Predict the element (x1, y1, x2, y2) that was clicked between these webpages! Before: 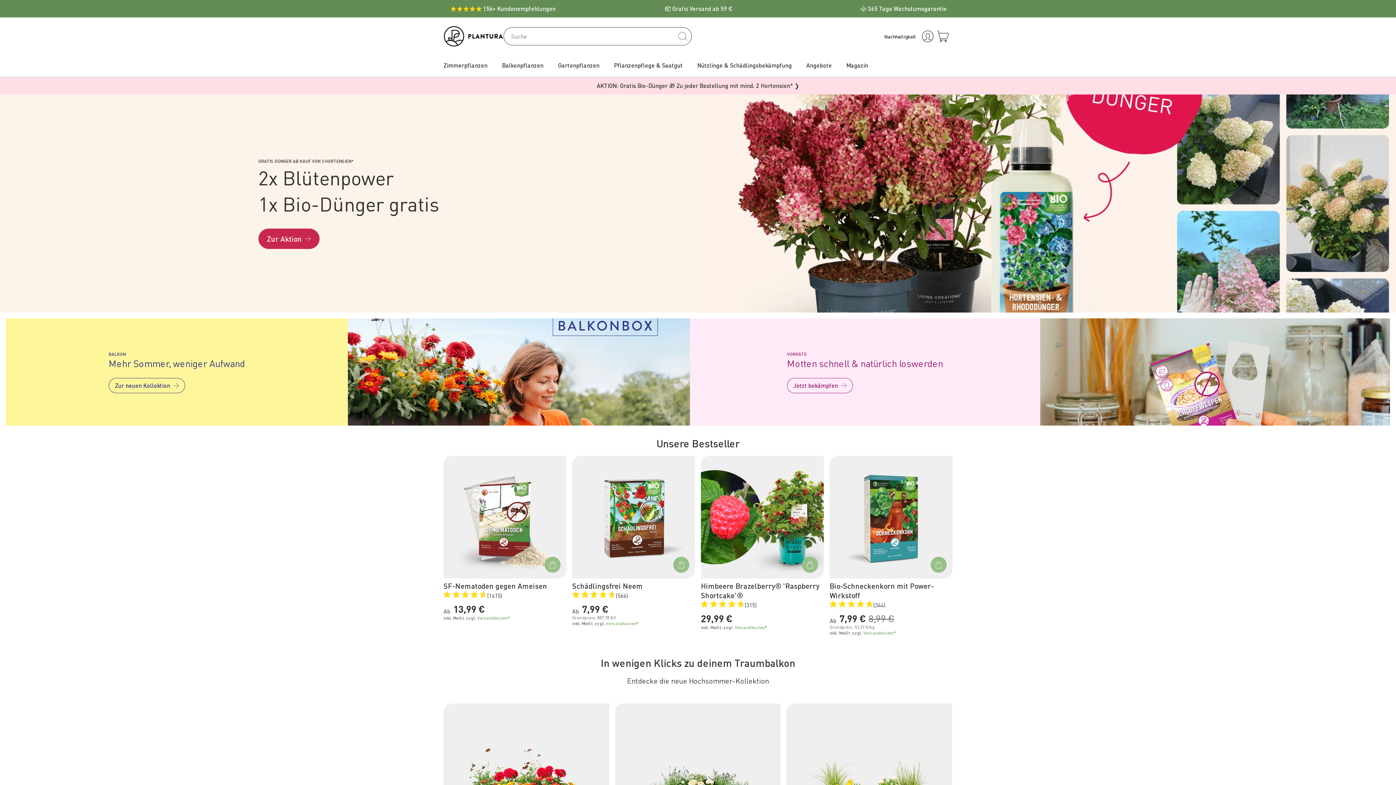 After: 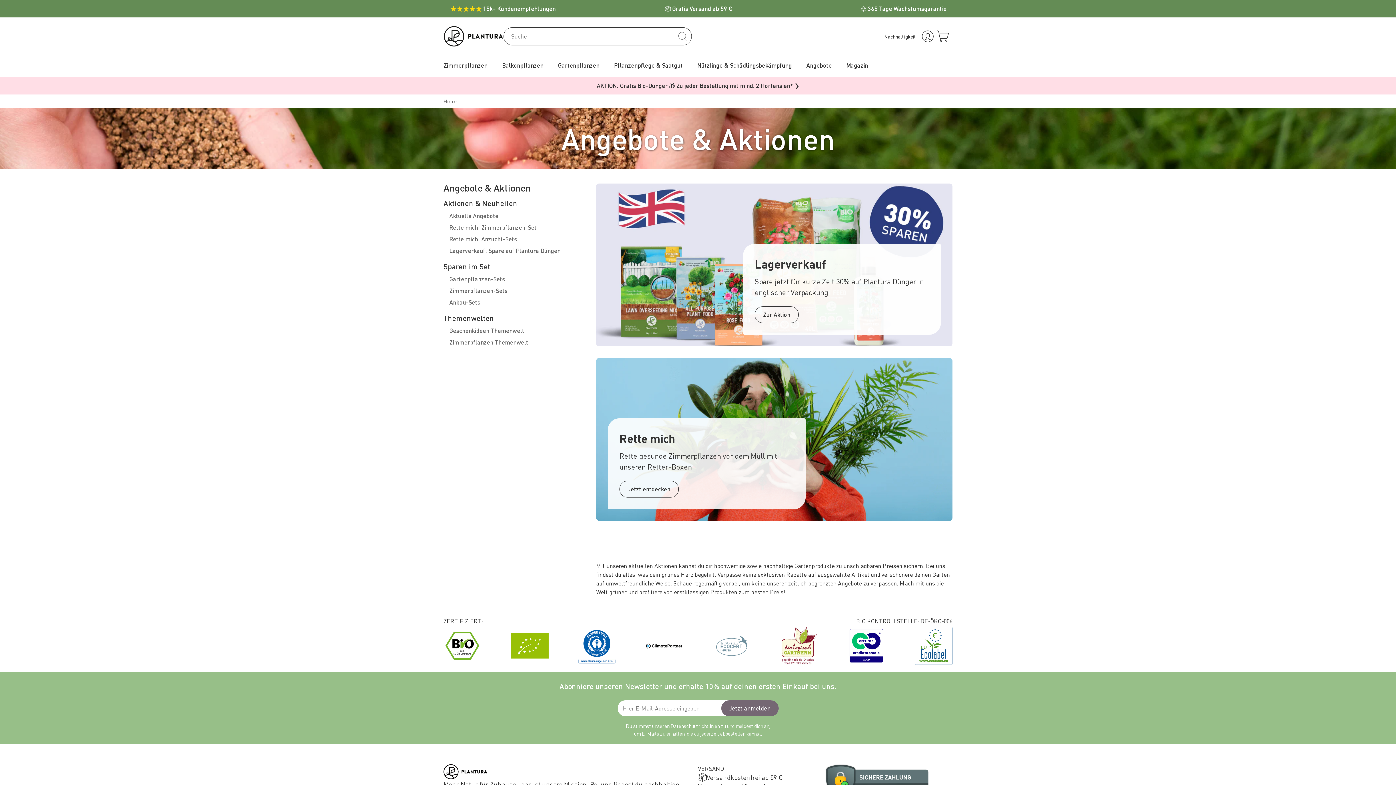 Action: bbox: (799, 55, 839, 75) label: Angebote